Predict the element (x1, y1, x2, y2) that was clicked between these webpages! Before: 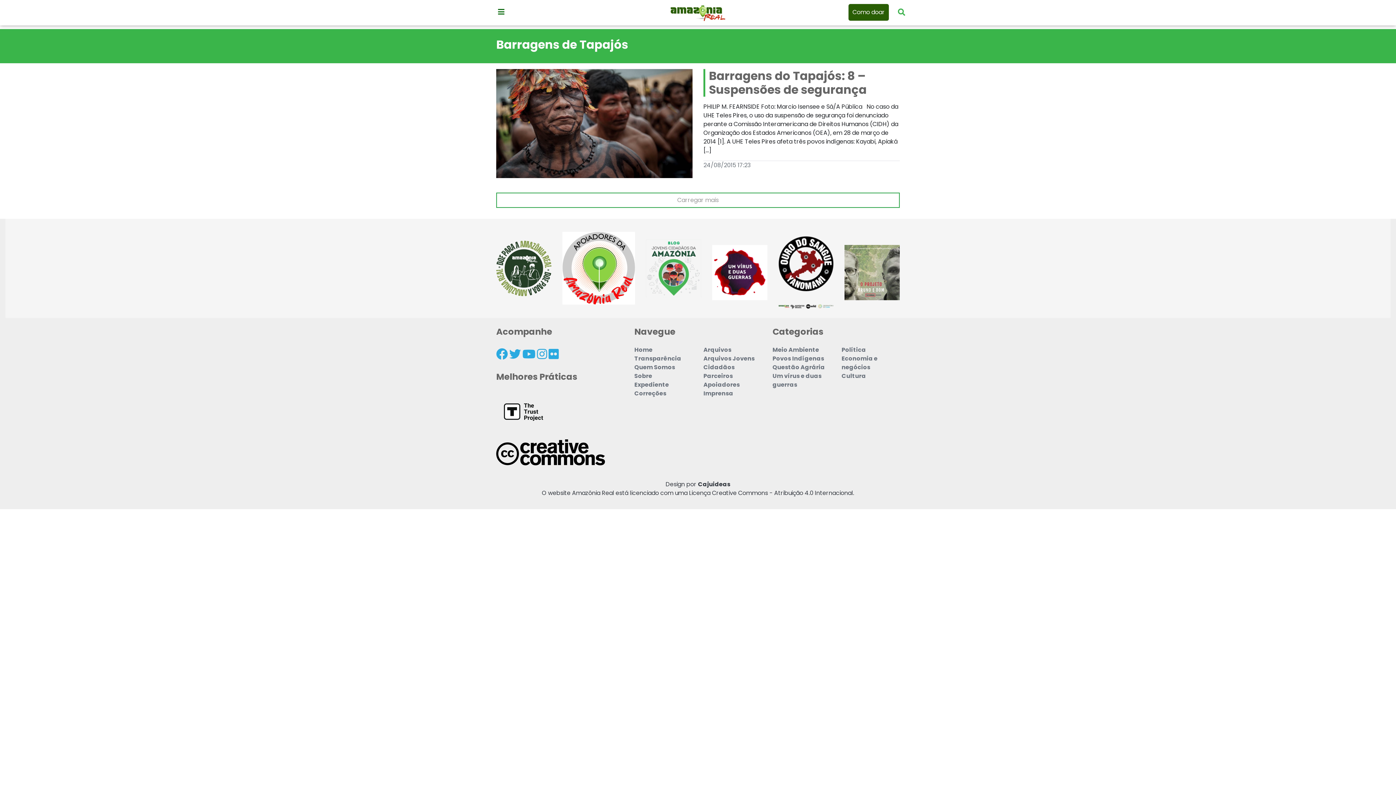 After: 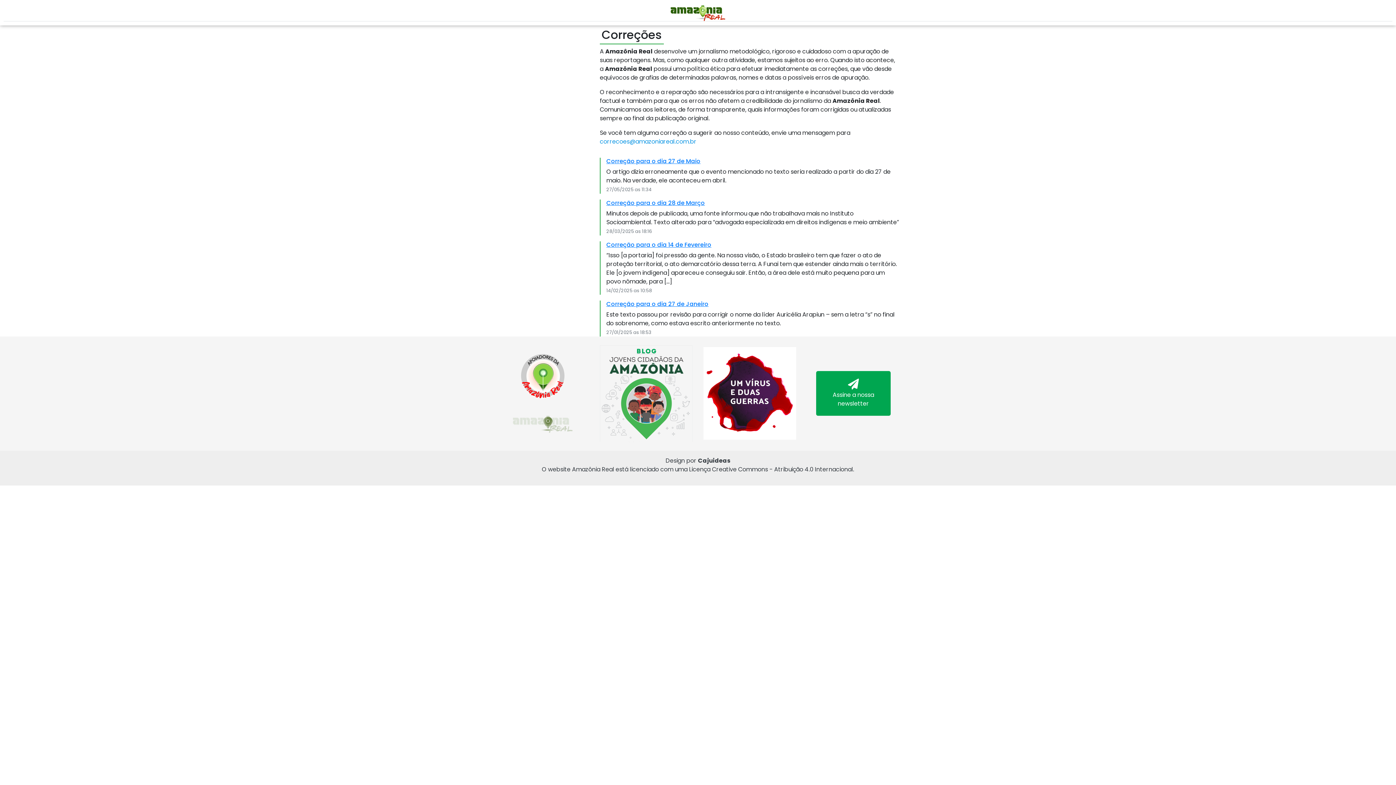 Action: label: Correções bbox: (634, 389, 666, 397)